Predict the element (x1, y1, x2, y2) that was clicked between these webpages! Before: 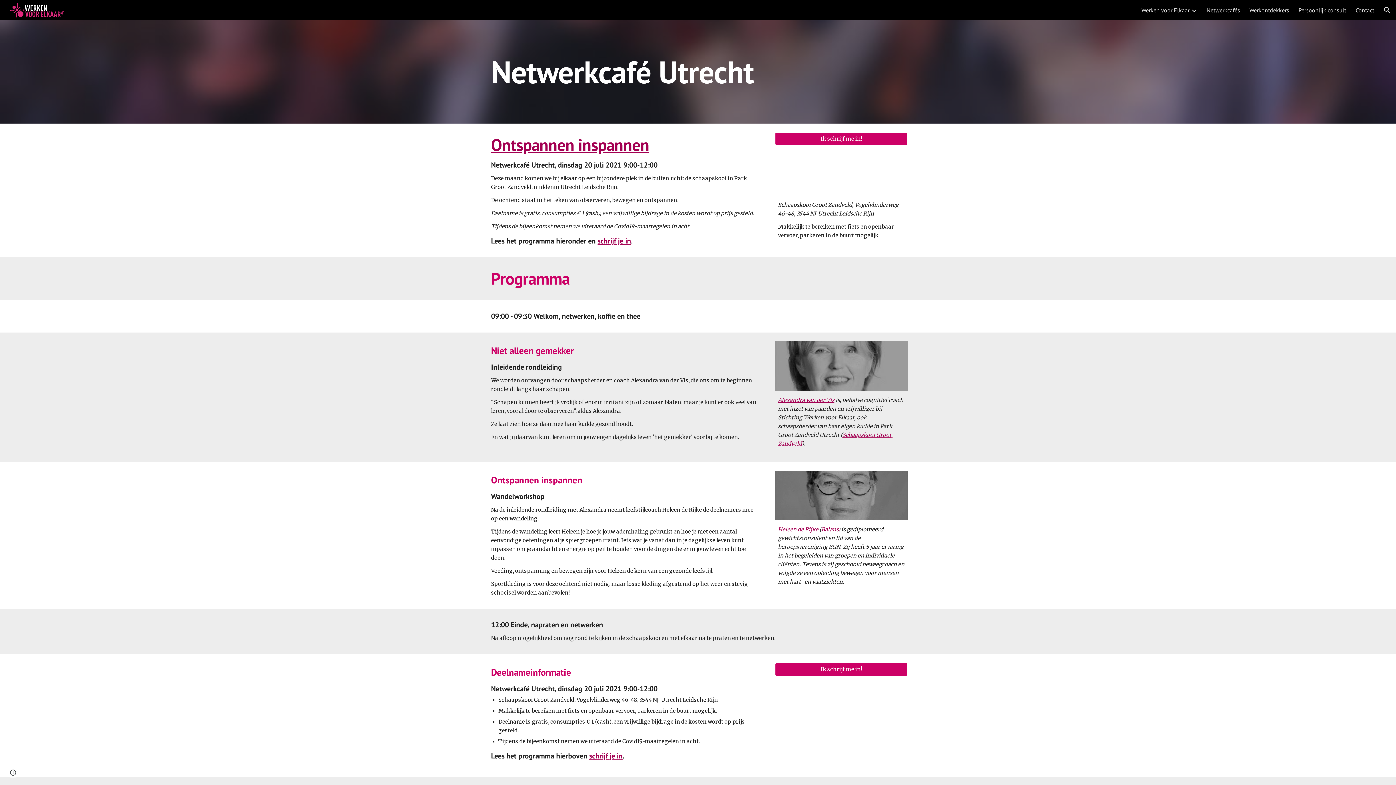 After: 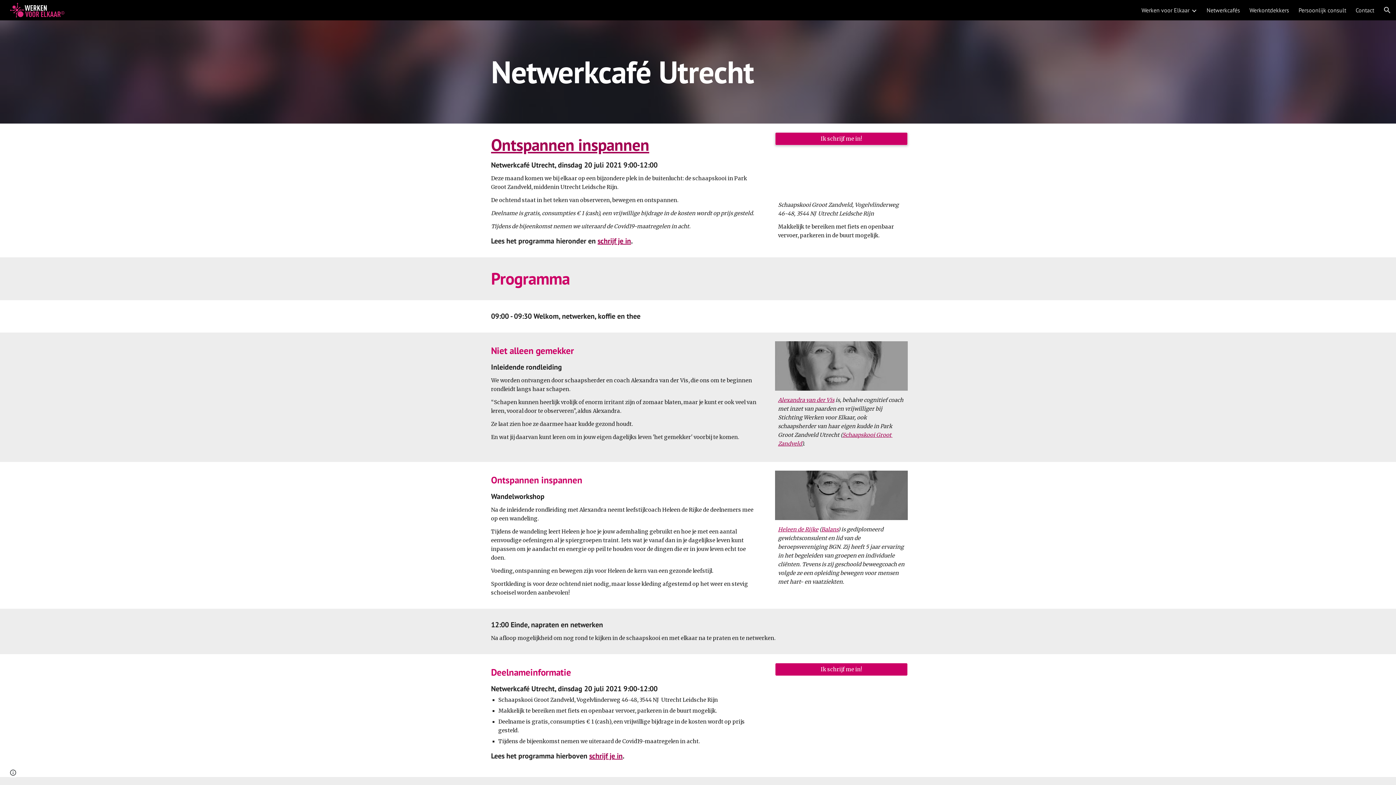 Action: bbox: (775, 130, 907, 147) label: Ik schrijf me in!